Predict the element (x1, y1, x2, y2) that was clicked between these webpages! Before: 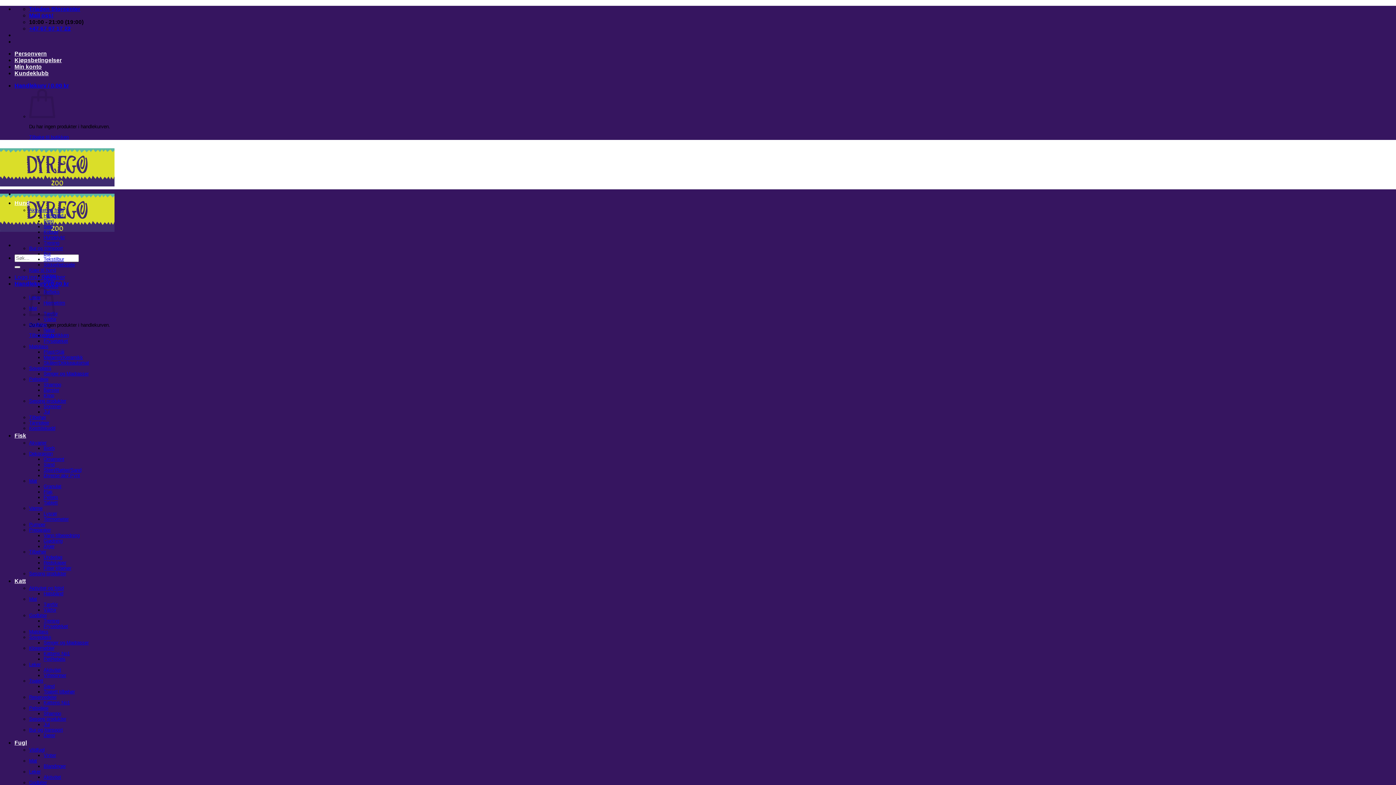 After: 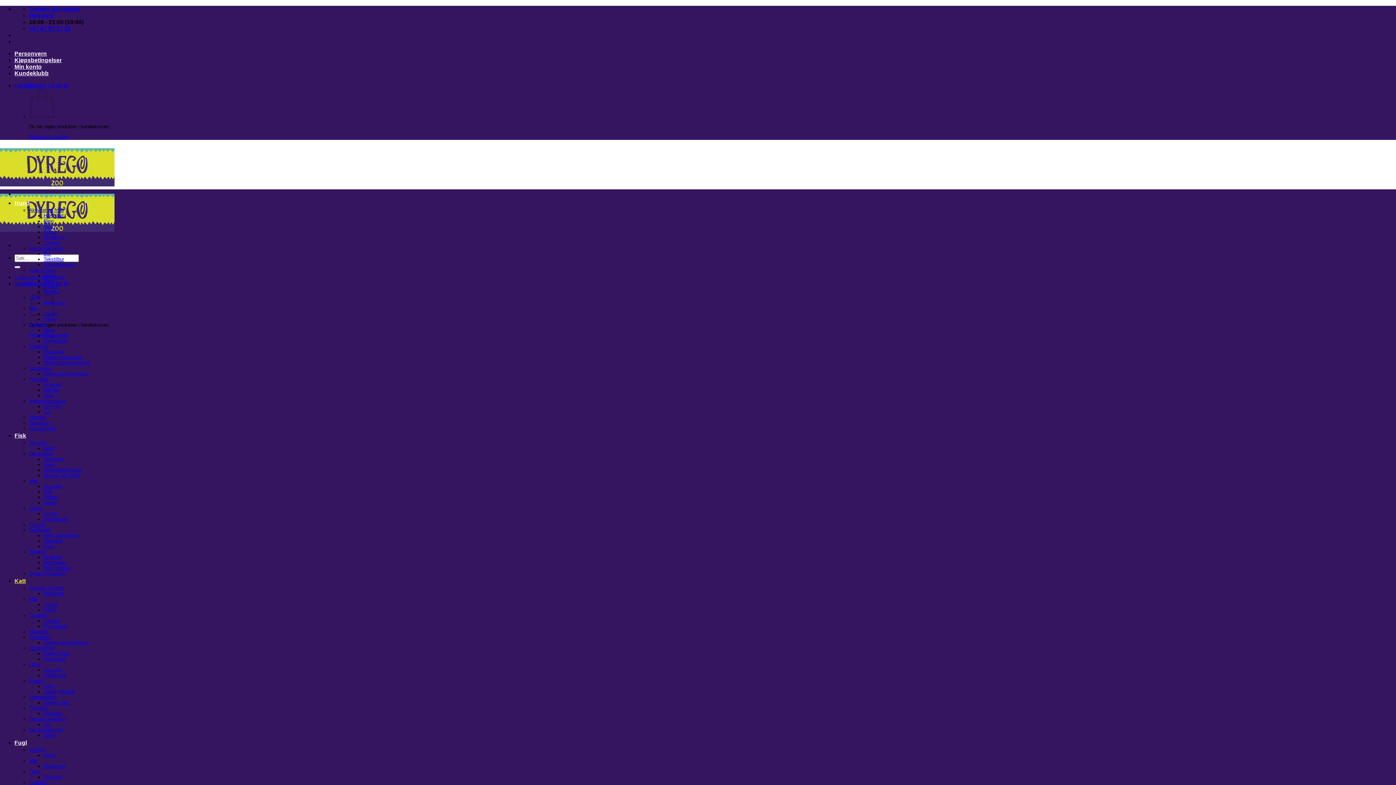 Action: bbox: (43, 591, 63, 596) label: Halsbånd